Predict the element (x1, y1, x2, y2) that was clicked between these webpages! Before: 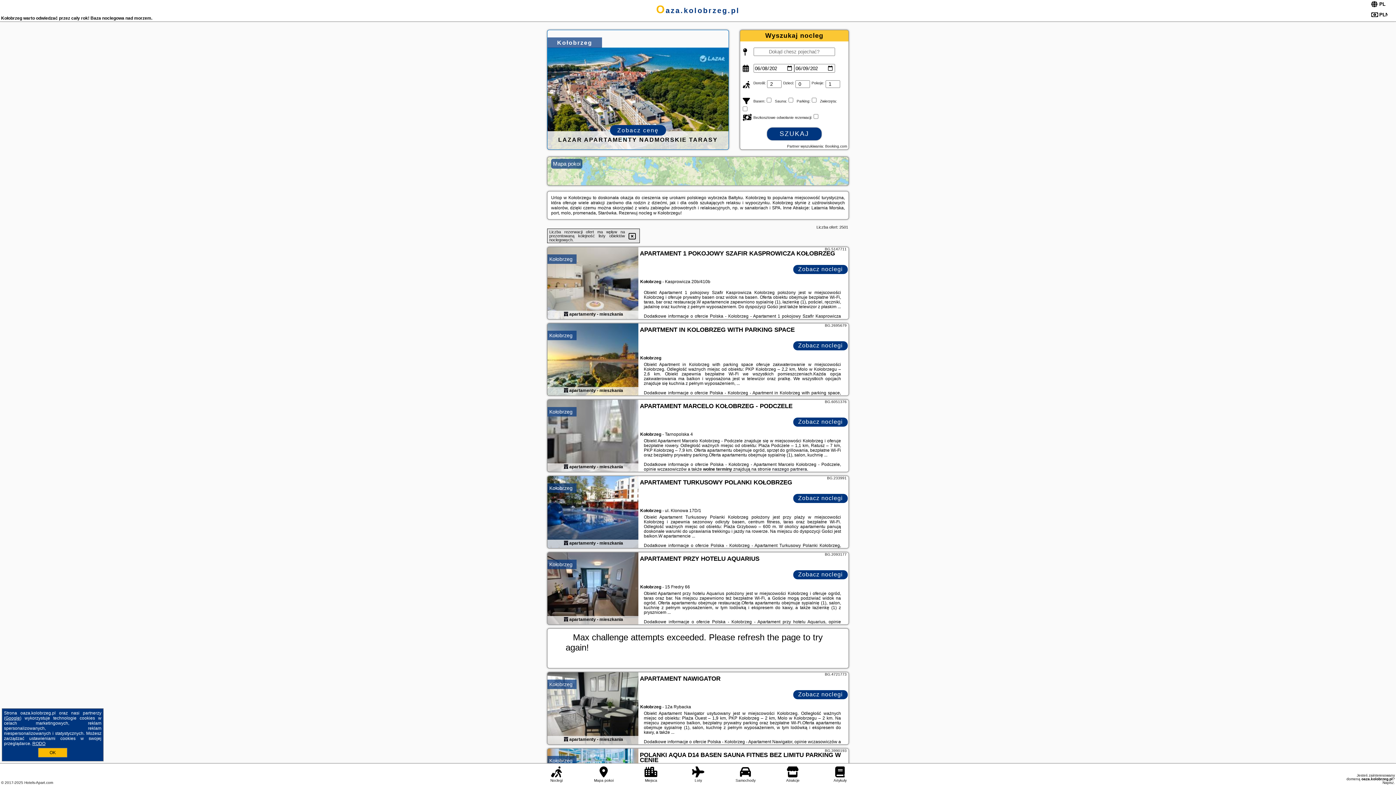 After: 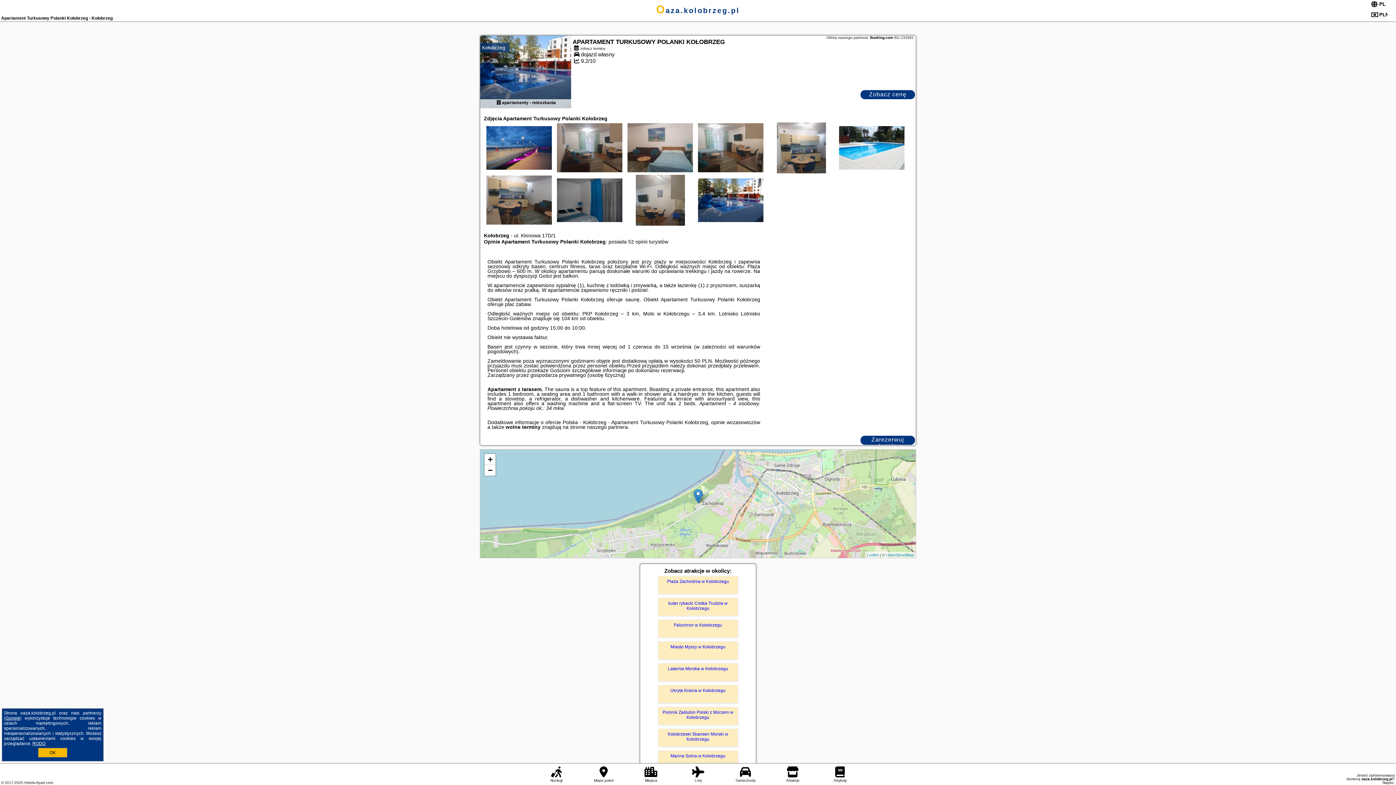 Action: bbox: (564, 540, 568, 546)